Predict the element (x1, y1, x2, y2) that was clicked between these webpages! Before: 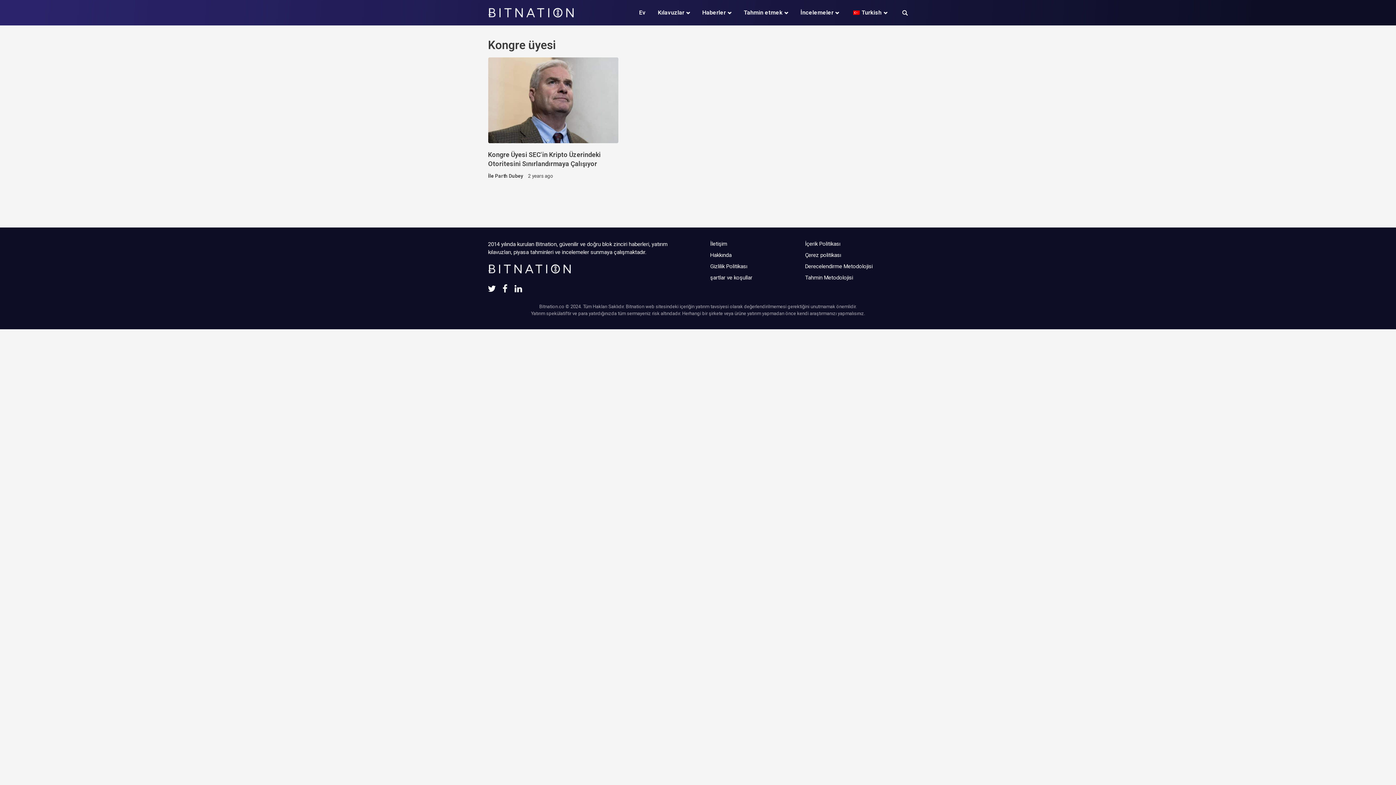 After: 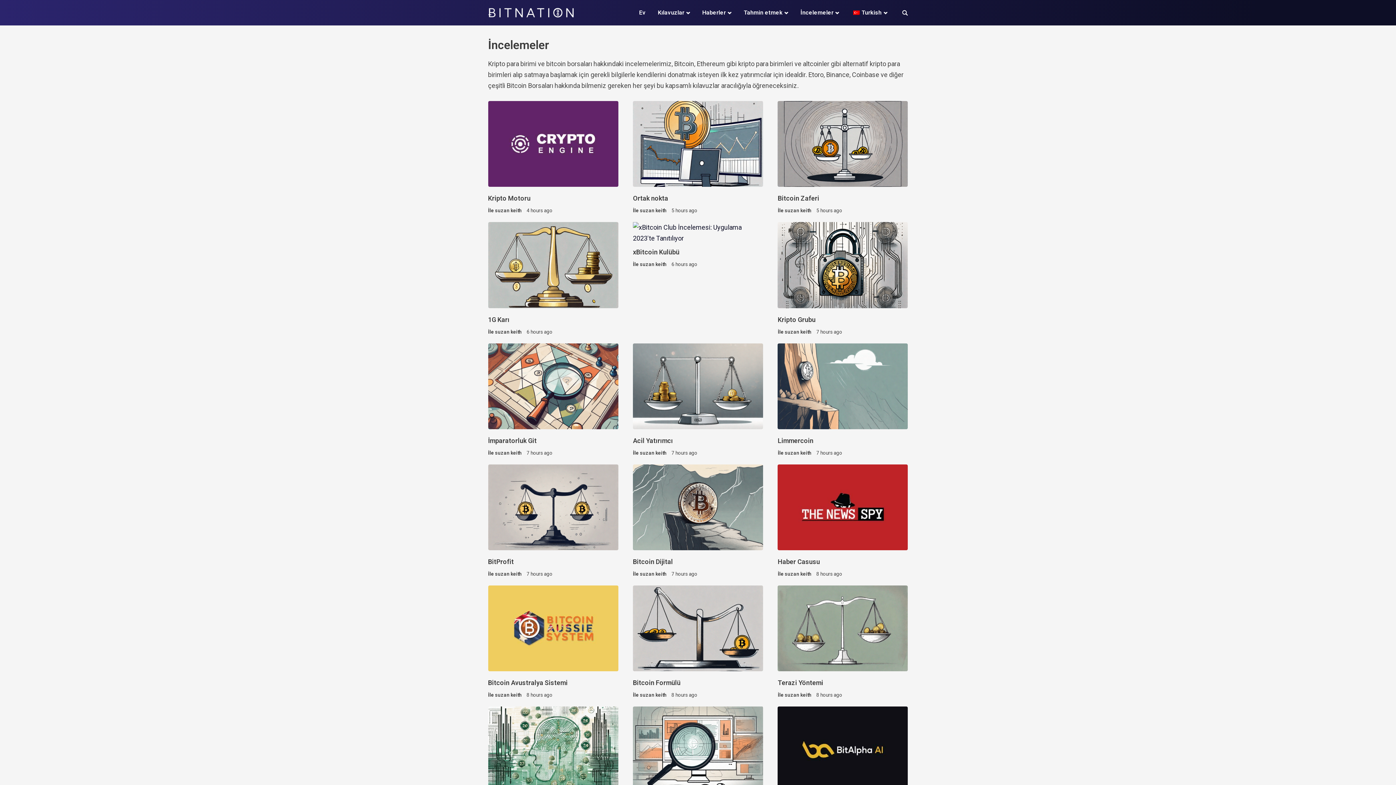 Action: label: İncelemeler bbox: (800, 8, 839, 17)